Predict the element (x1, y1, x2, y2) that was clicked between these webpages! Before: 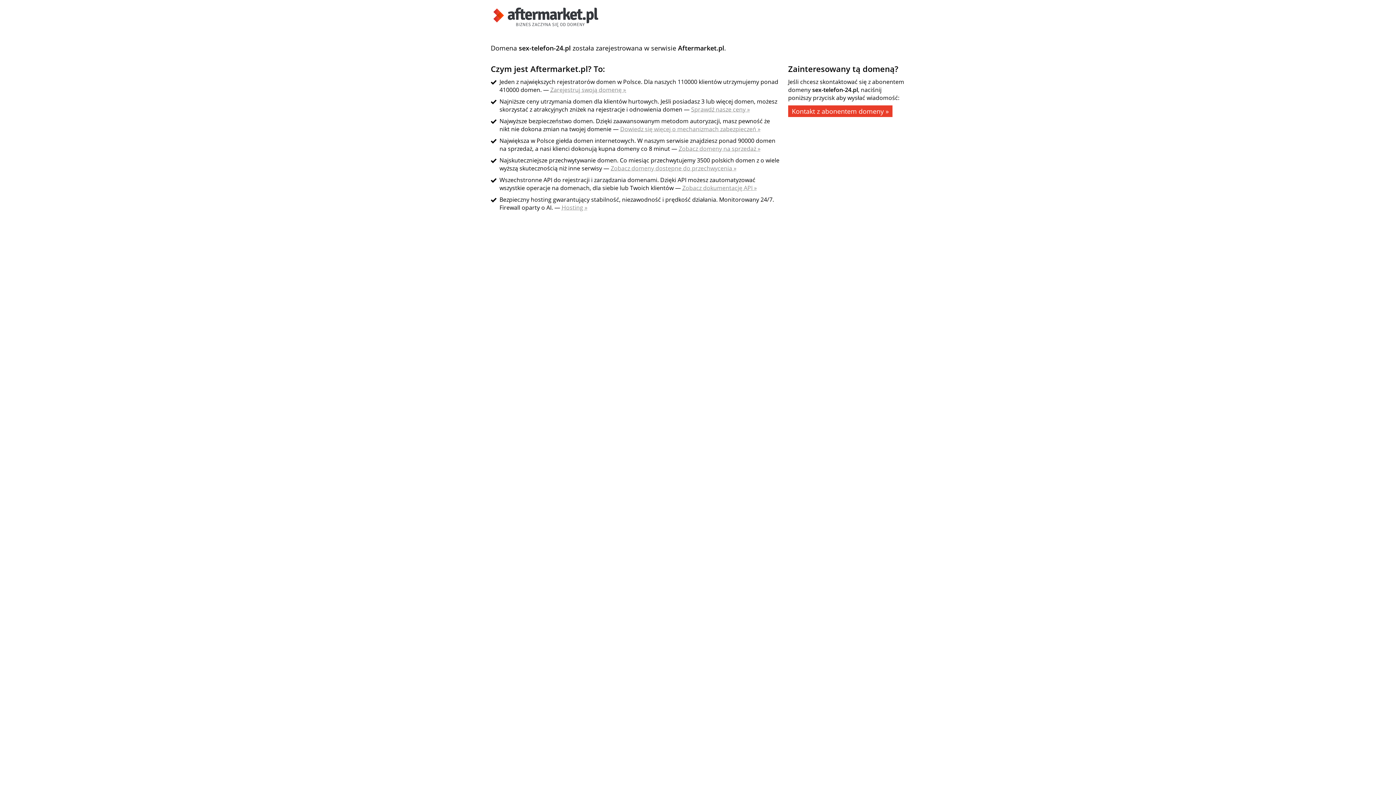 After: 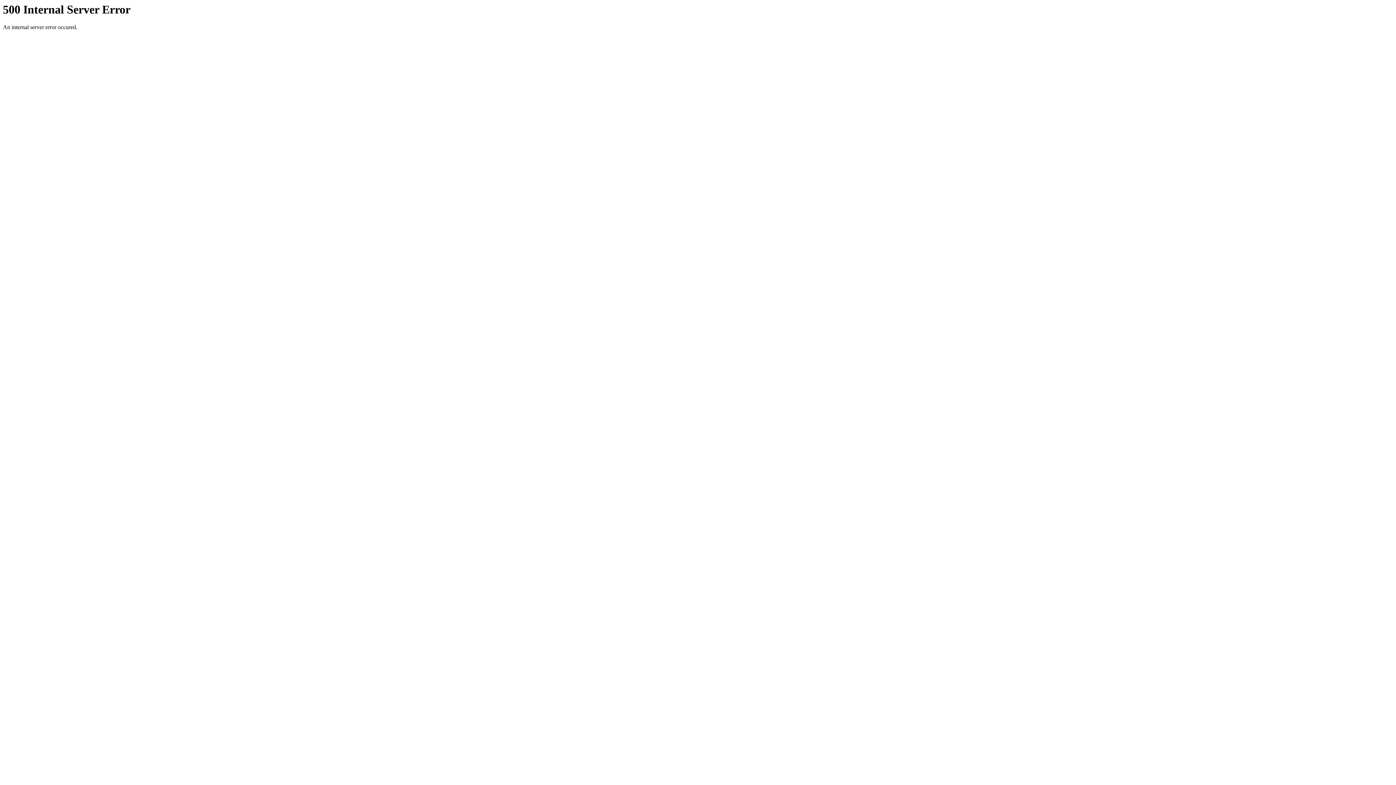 Action: label: Sprawdź nasze ceny » bbox: (691, 105, 750, 113)